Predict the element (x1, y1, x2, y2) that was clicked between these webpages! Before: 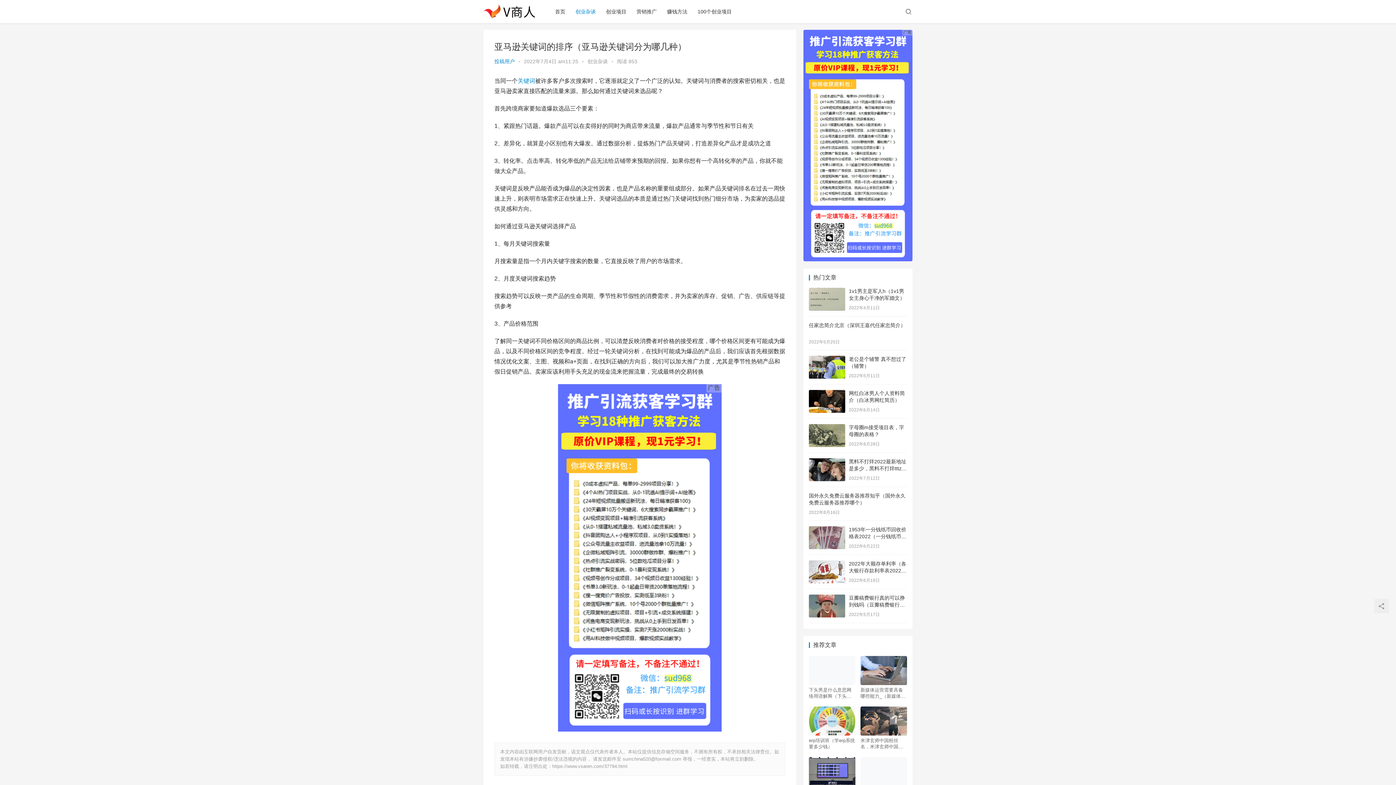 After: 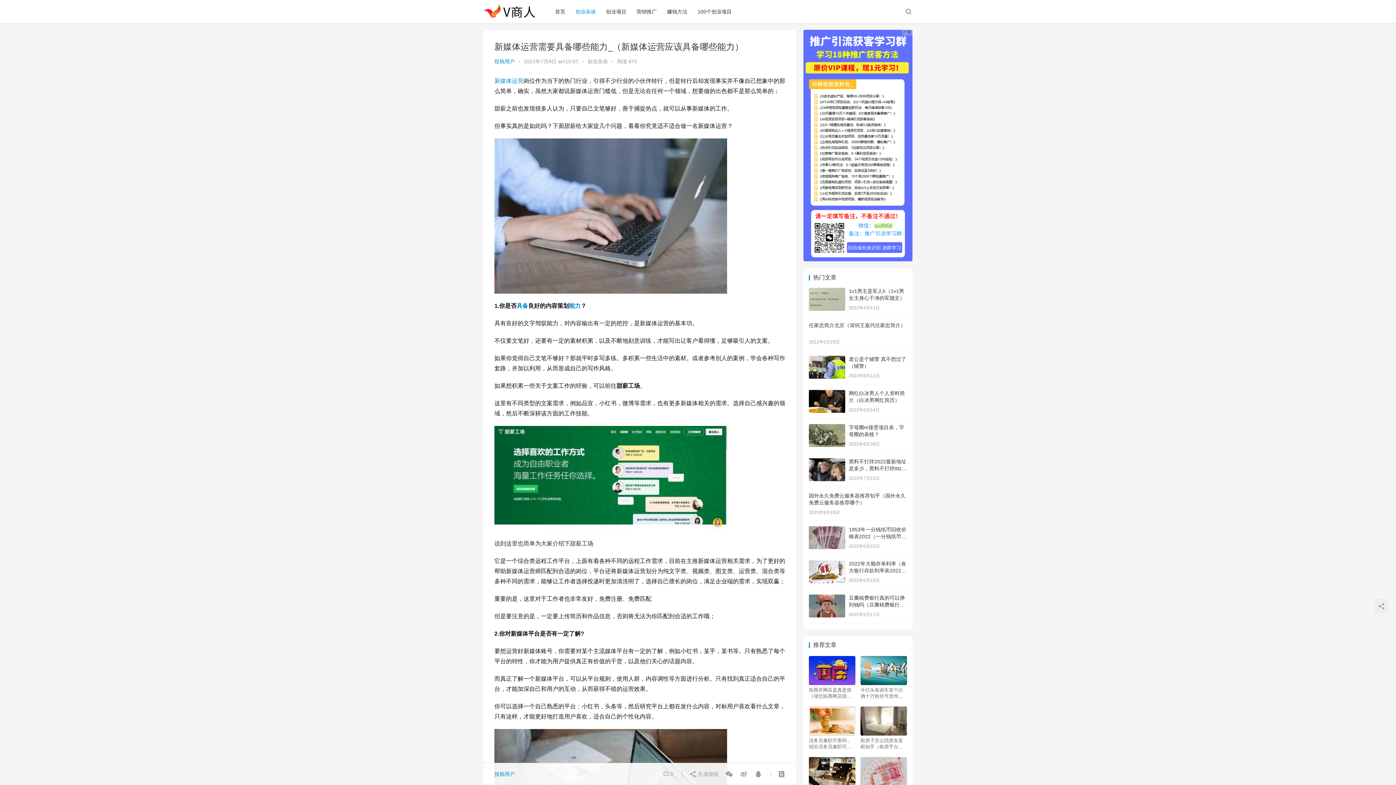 Action: bbox: (860, 687, 907, 699) label: 新媒体运营需要具备哪些能力_（新媒体运营应该具备哪些能力）